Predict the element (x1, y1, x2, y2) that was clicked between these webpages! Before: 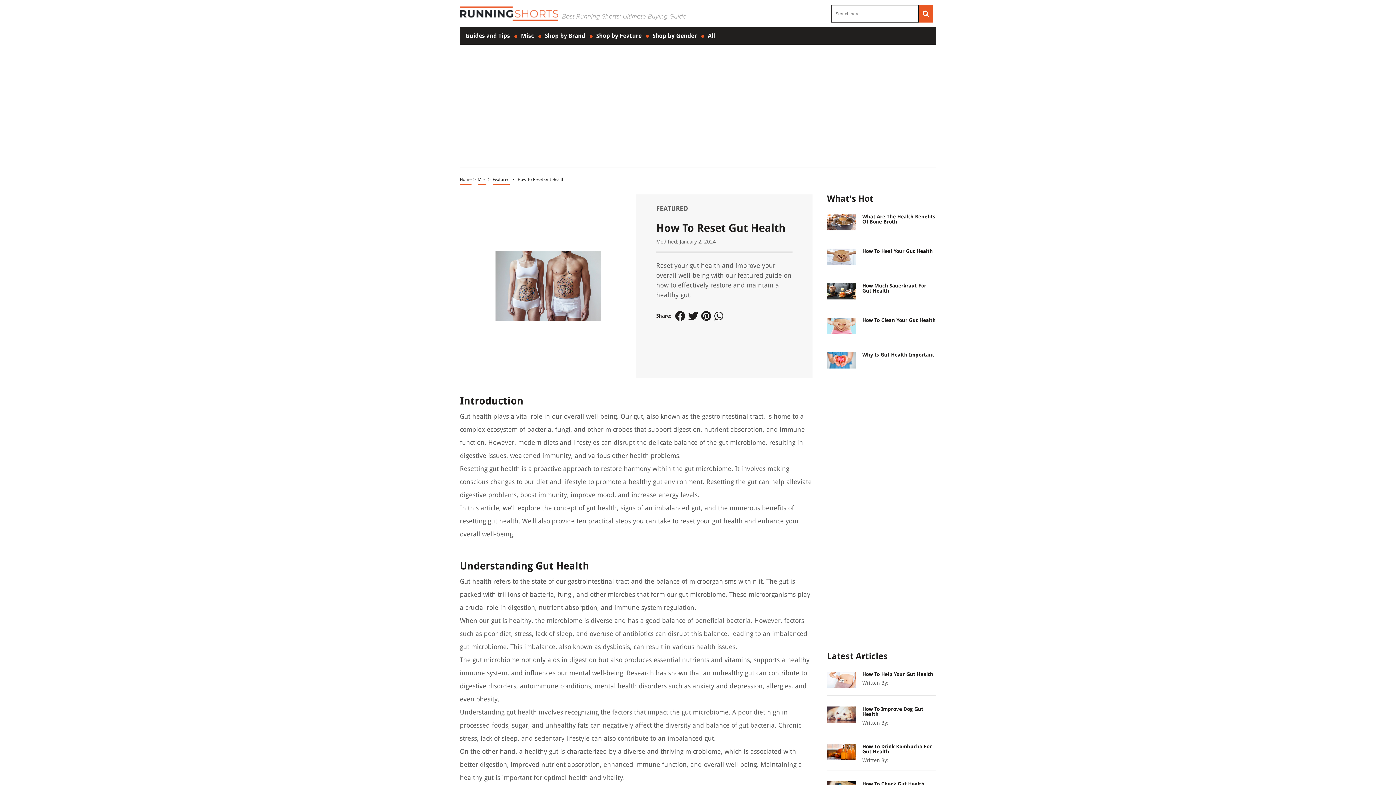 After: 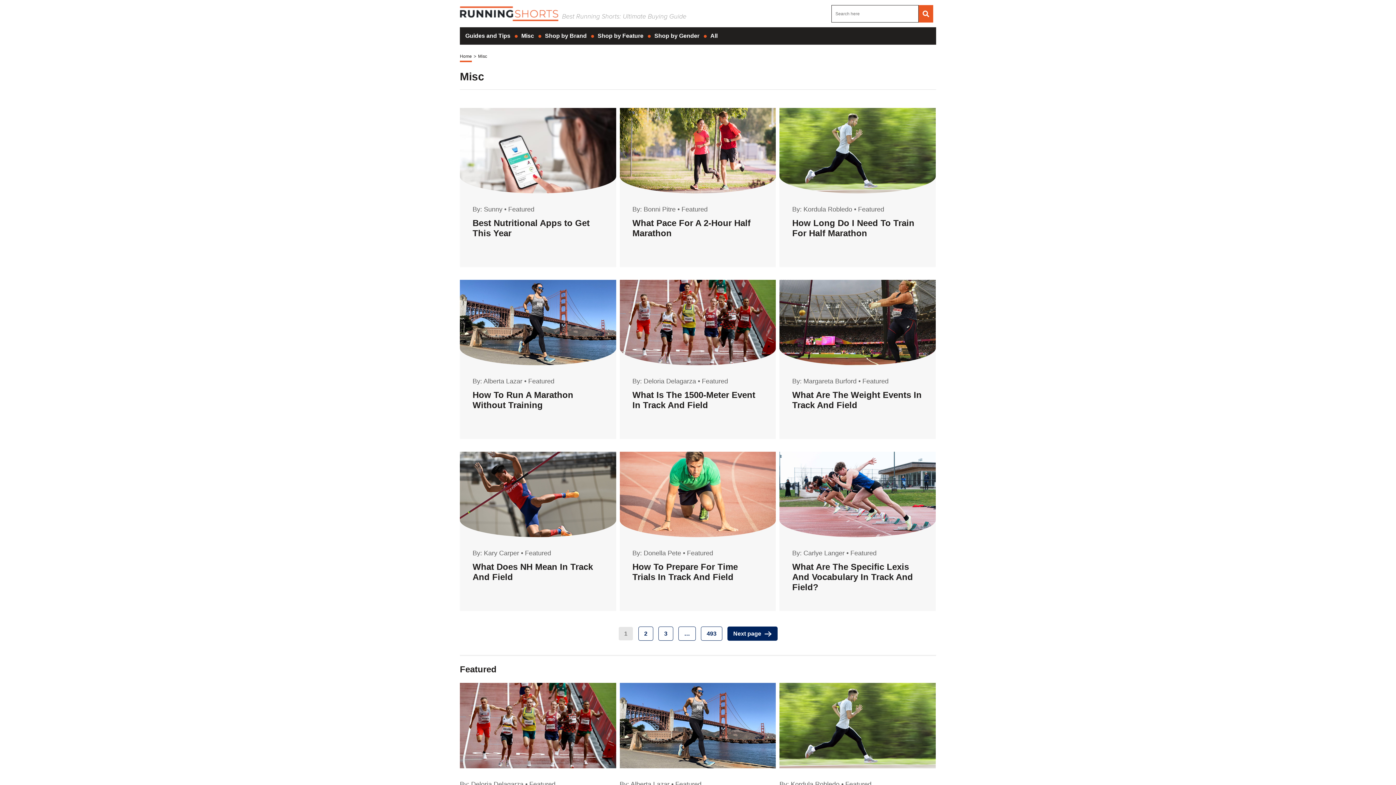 Action: label: Misc bbox: (477, 175, 486, 185)